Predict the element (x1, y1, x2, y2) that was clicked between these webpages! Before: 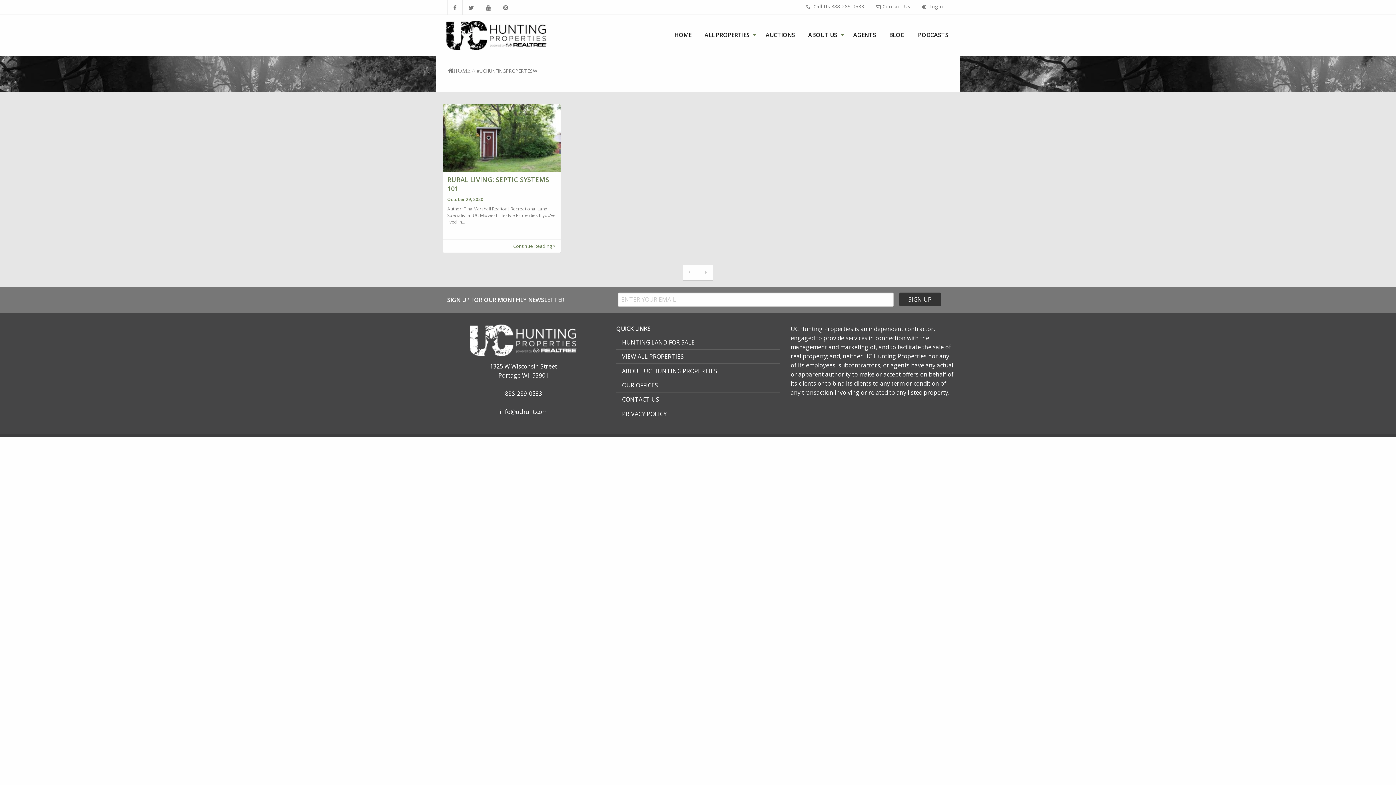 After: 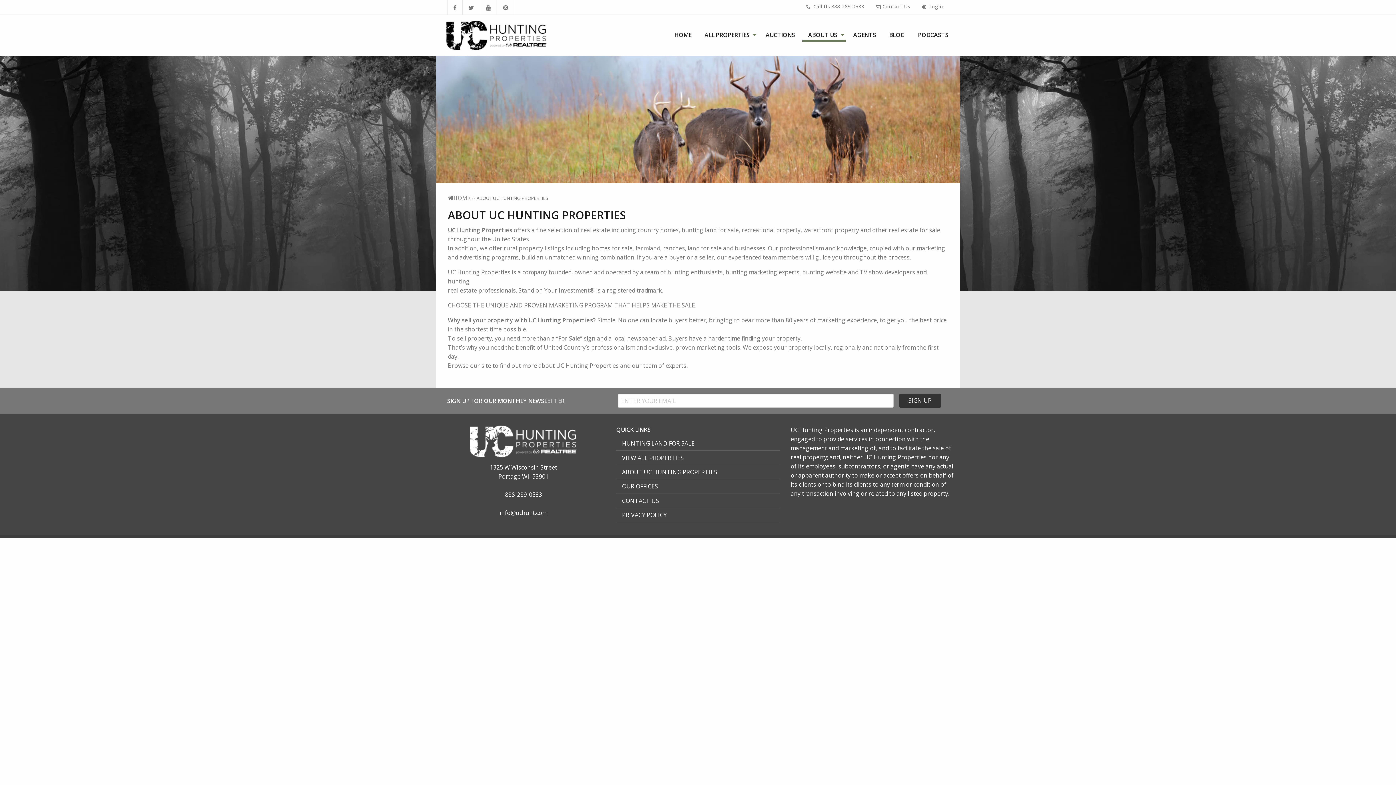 Action: label: ABOUT UC HUNTING PROPERTIES bbox: (616, 364, 779, 378)